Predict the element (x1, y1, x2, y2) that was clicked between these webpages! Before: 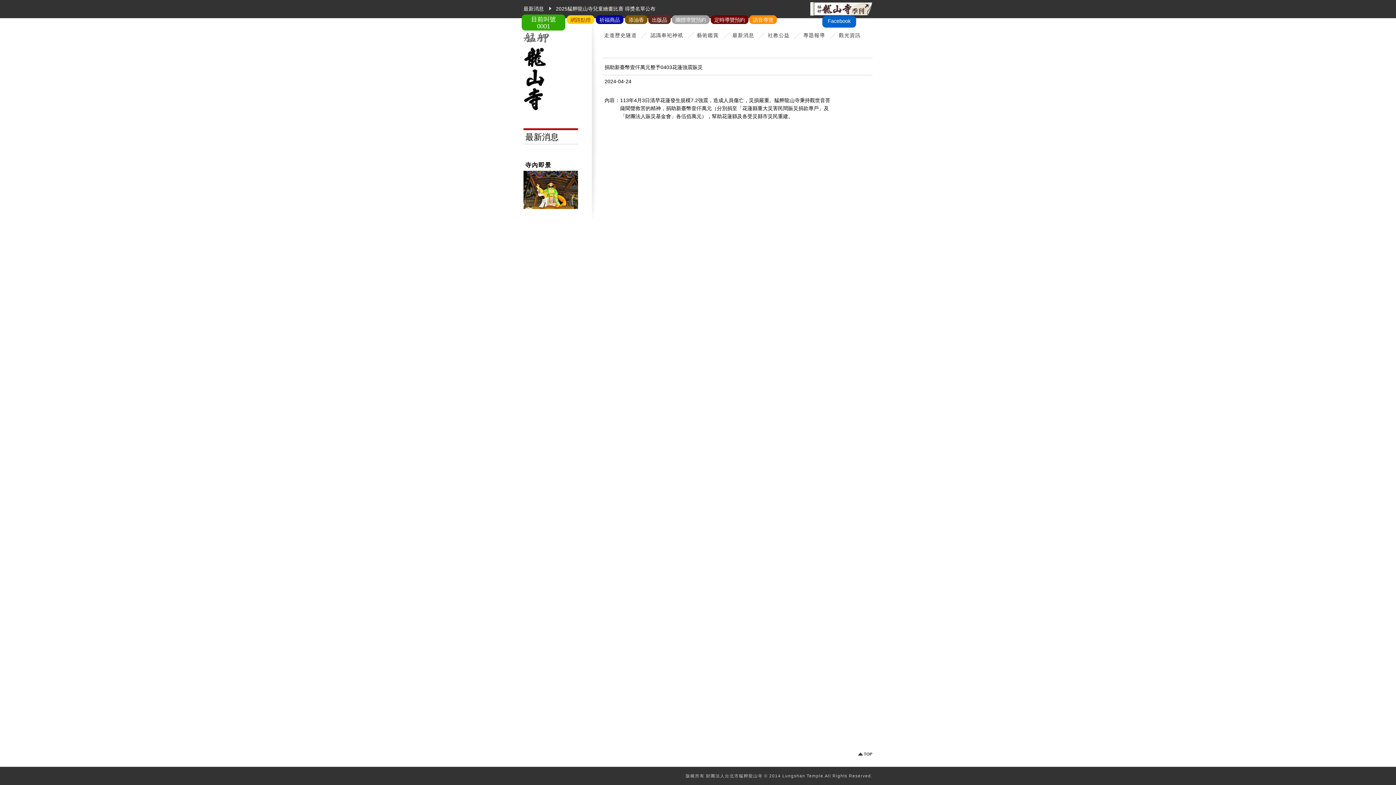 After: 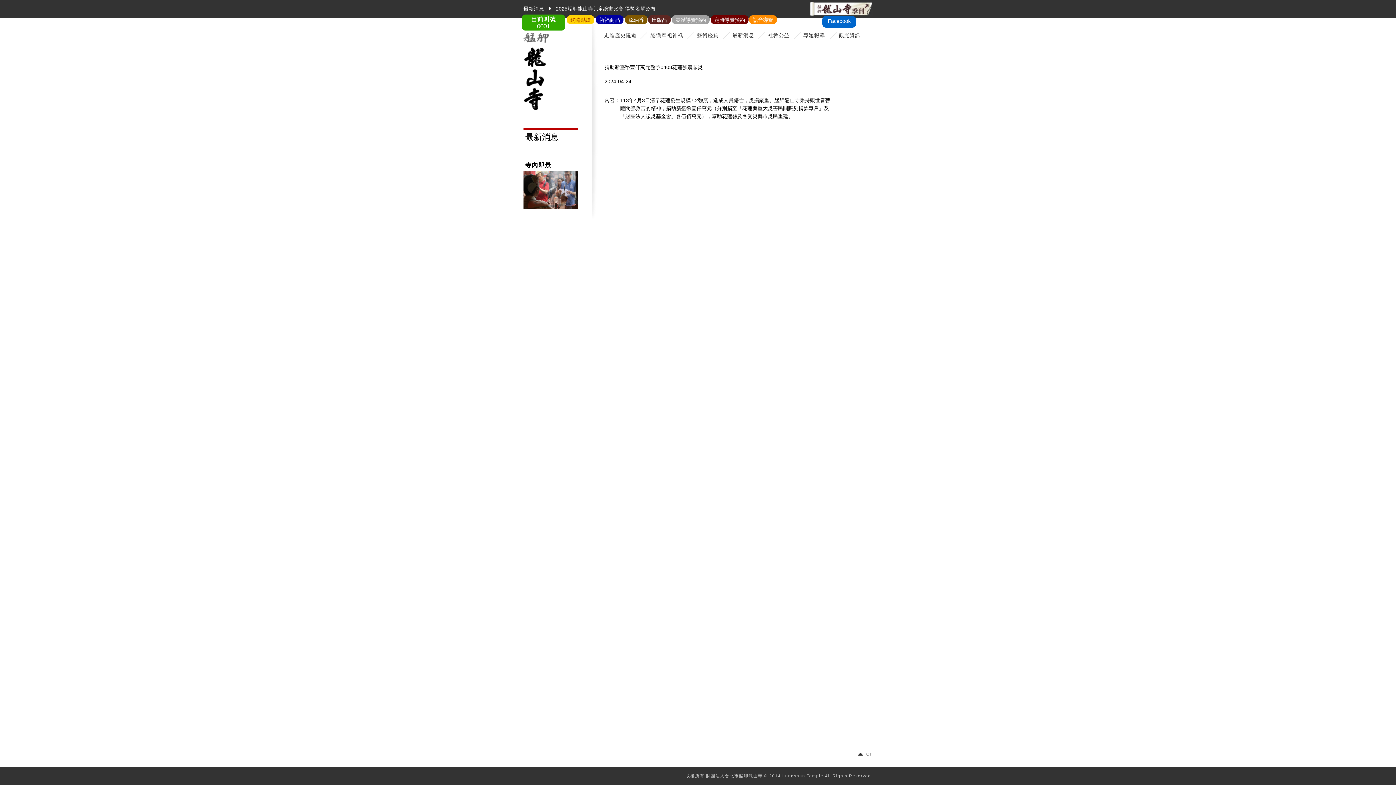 Action: label: 添油香 bbox: (625, 15, 647, 24)